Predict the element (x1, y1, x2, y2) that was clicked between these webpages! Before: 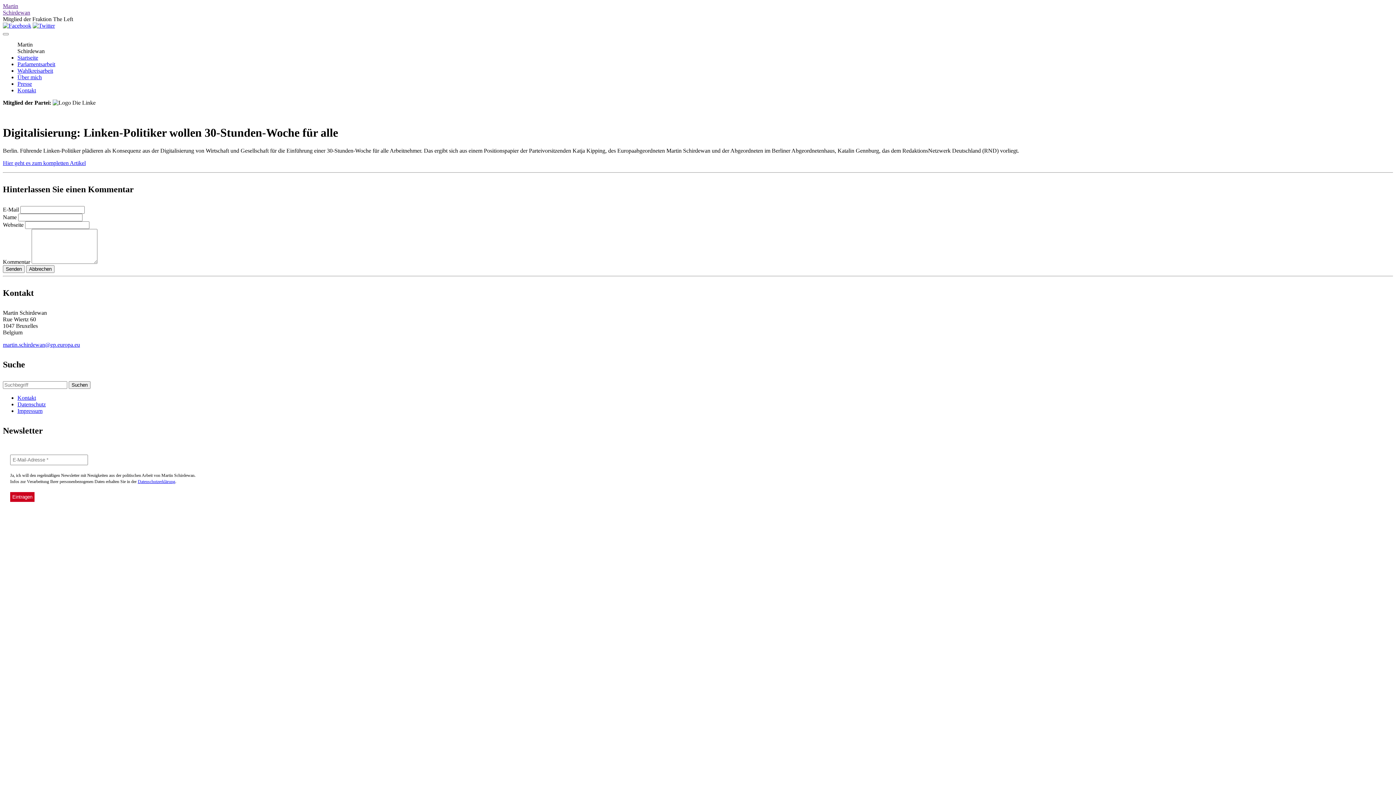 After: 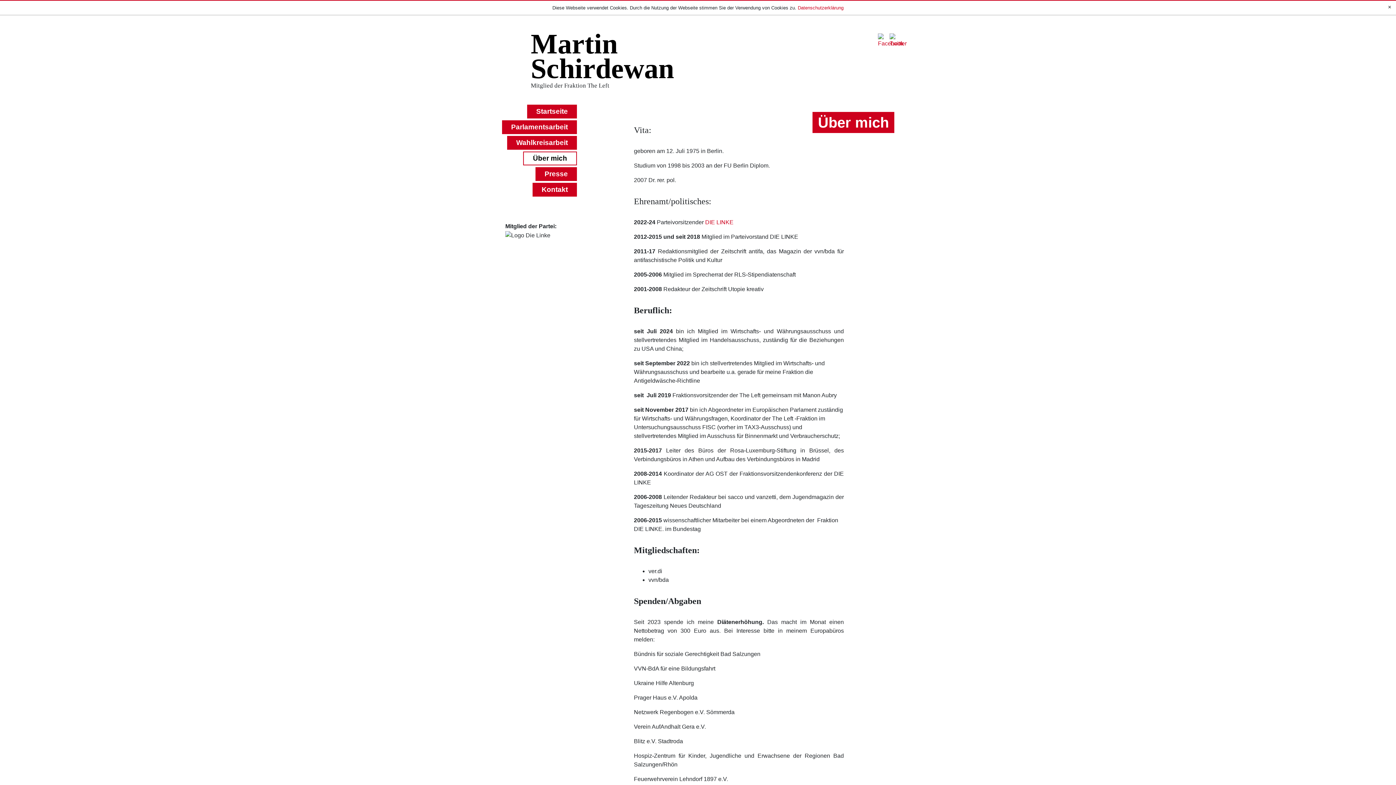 Action: label: Über mich bbox: (17, 74, 41, 80)